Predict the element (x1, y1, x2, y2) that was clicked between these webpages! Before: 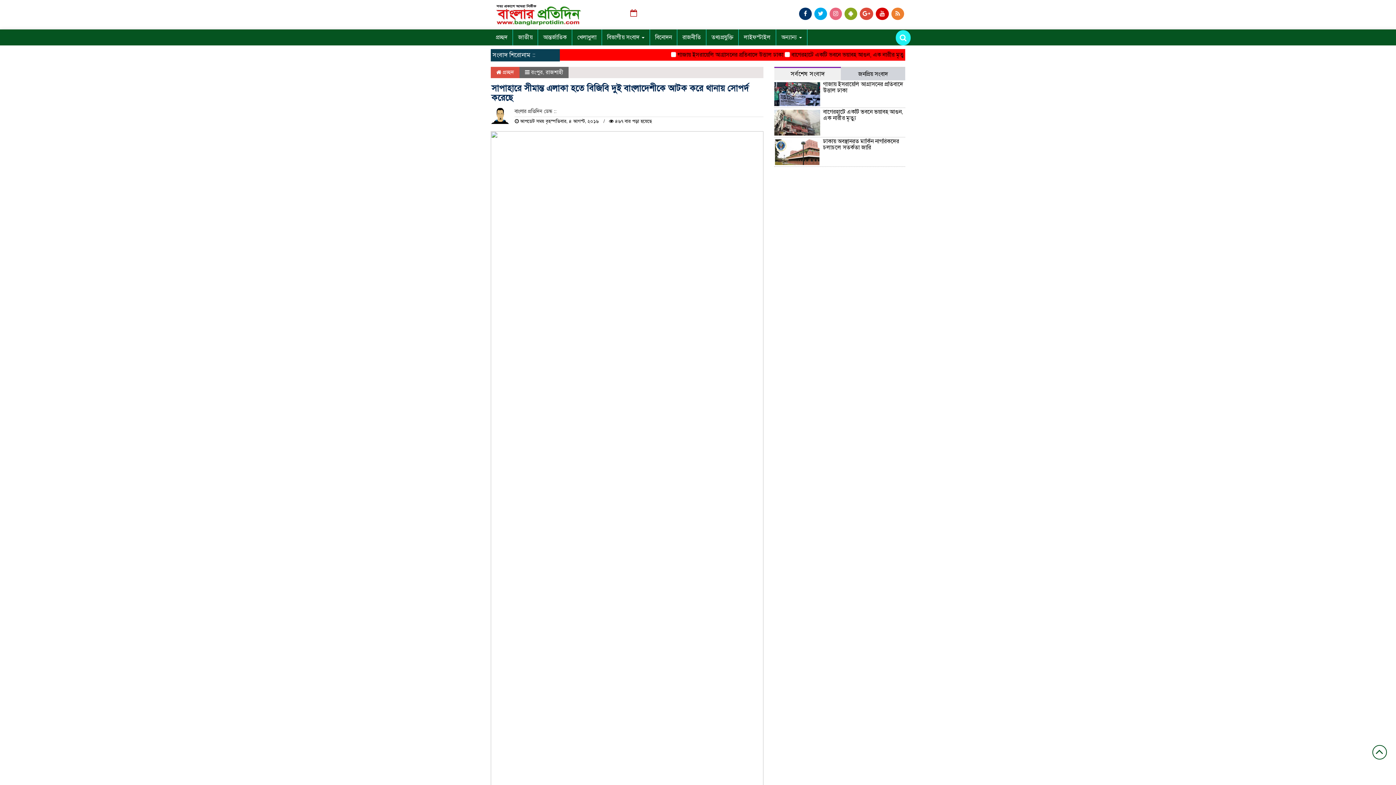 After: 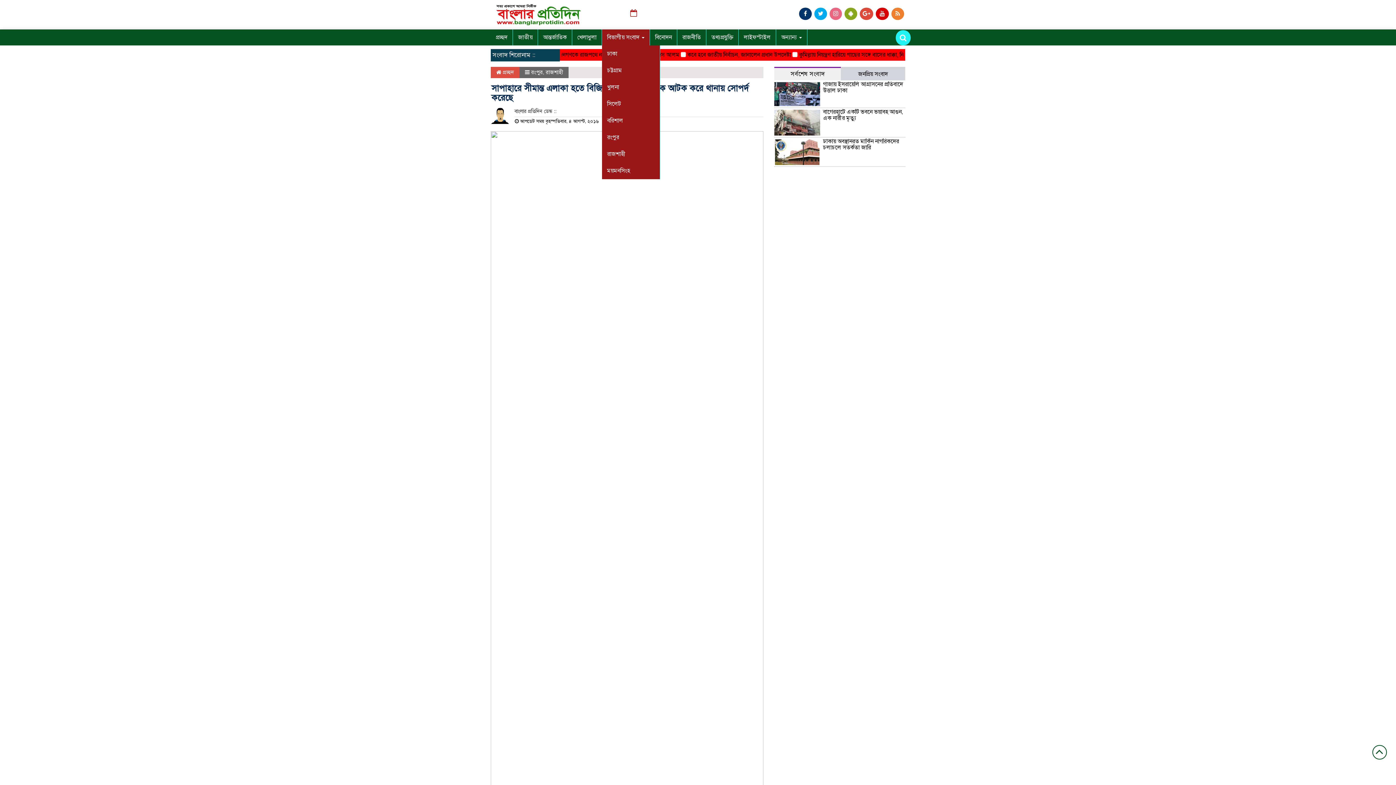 Action: bbox: (602, 29, 650, 45) label: বিভাগীয় সংবাদ 